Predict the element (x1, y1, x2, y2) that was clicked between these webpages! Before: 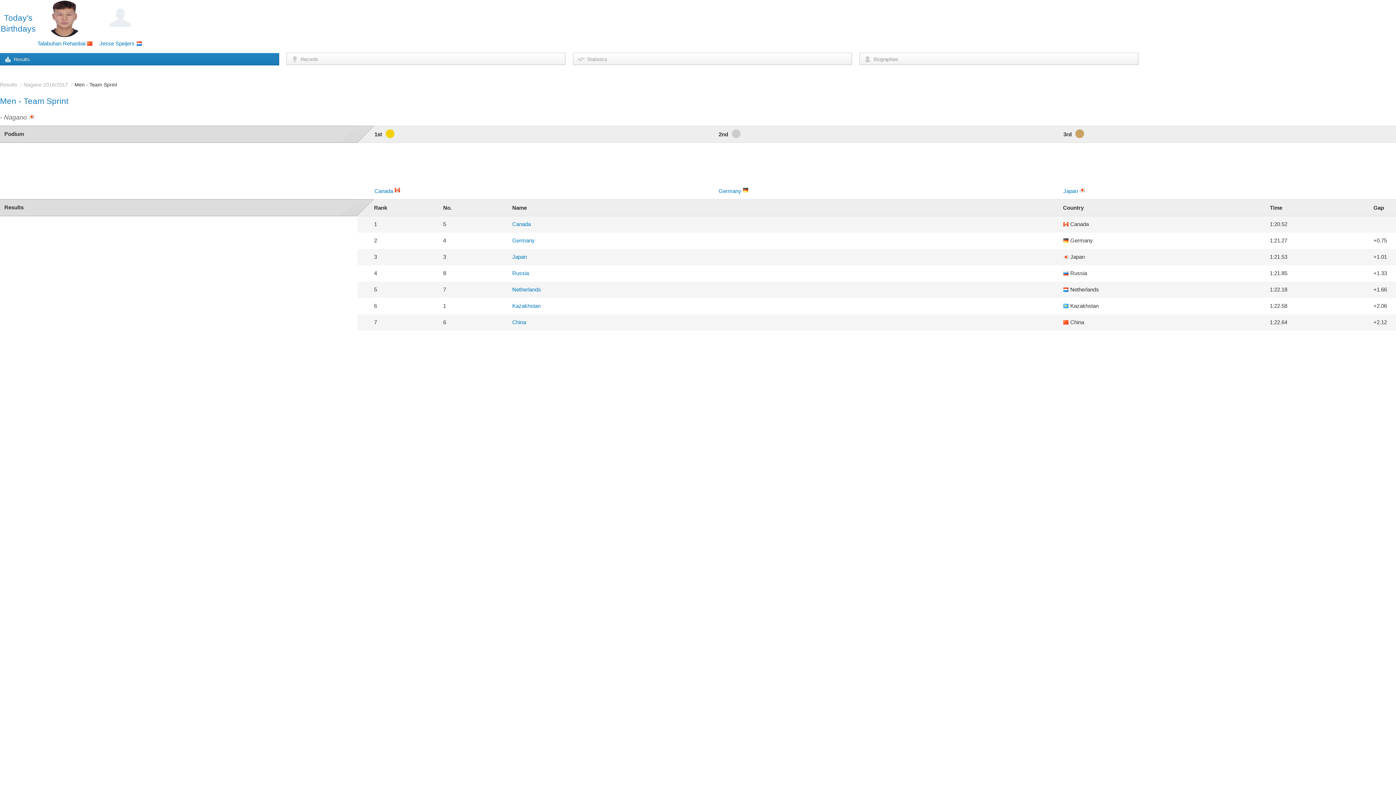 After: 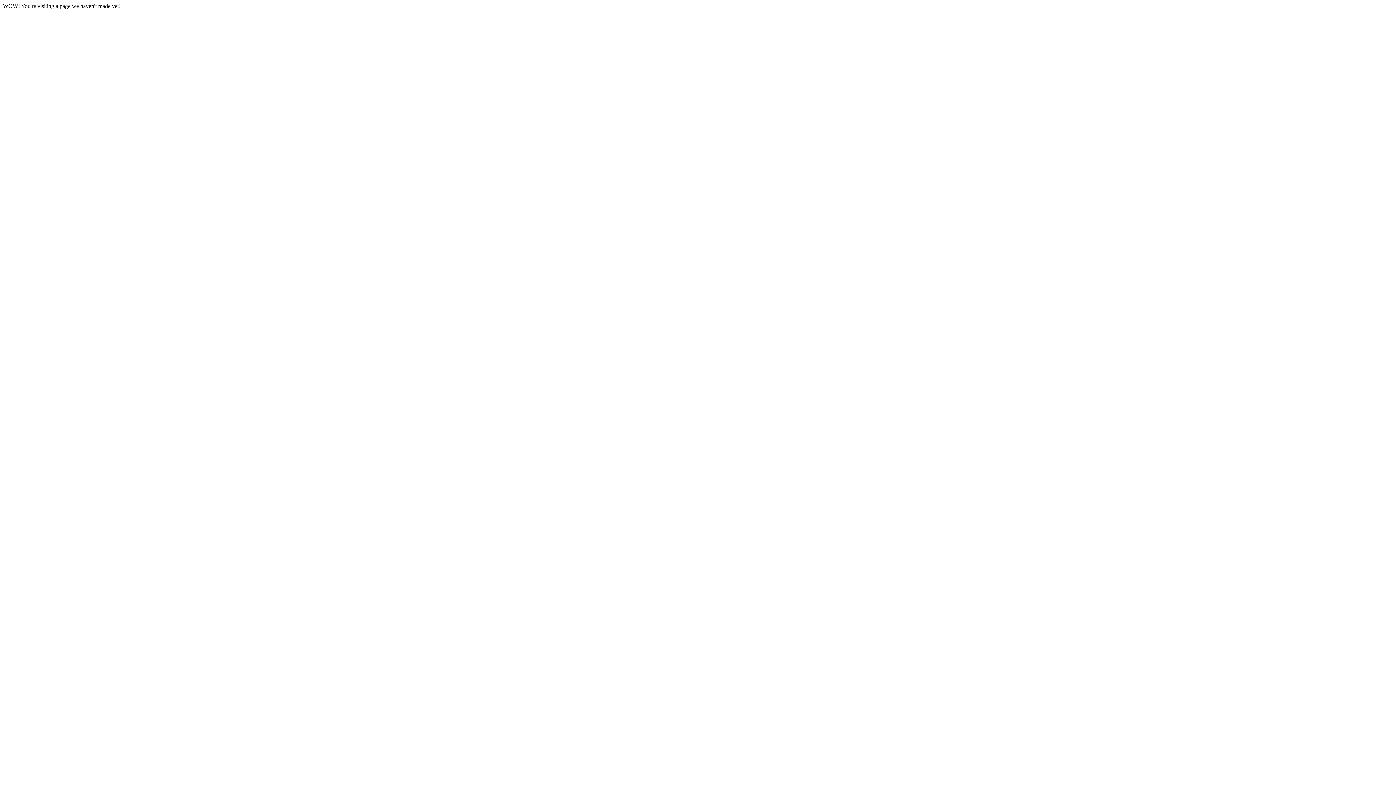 Action: bbox: (93, 0, 148, 37)